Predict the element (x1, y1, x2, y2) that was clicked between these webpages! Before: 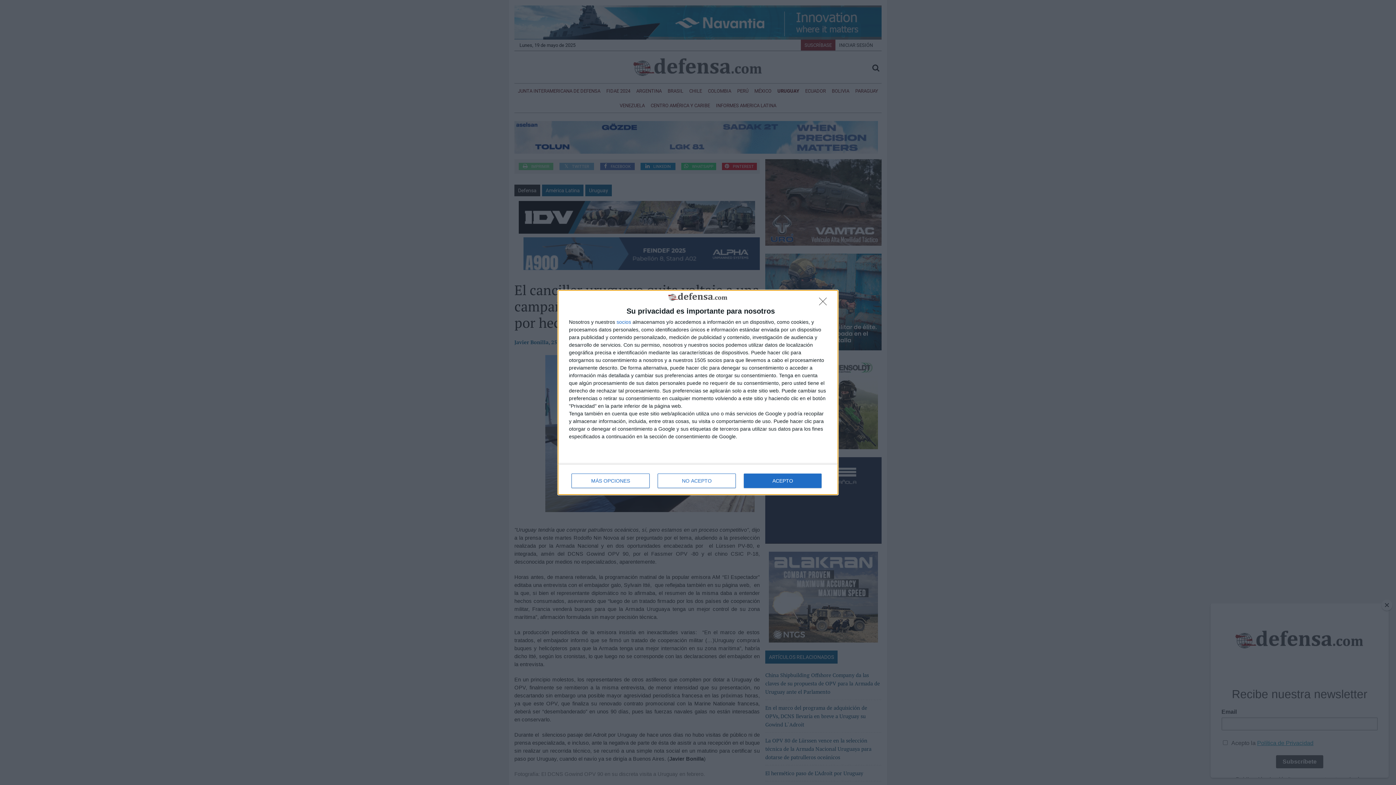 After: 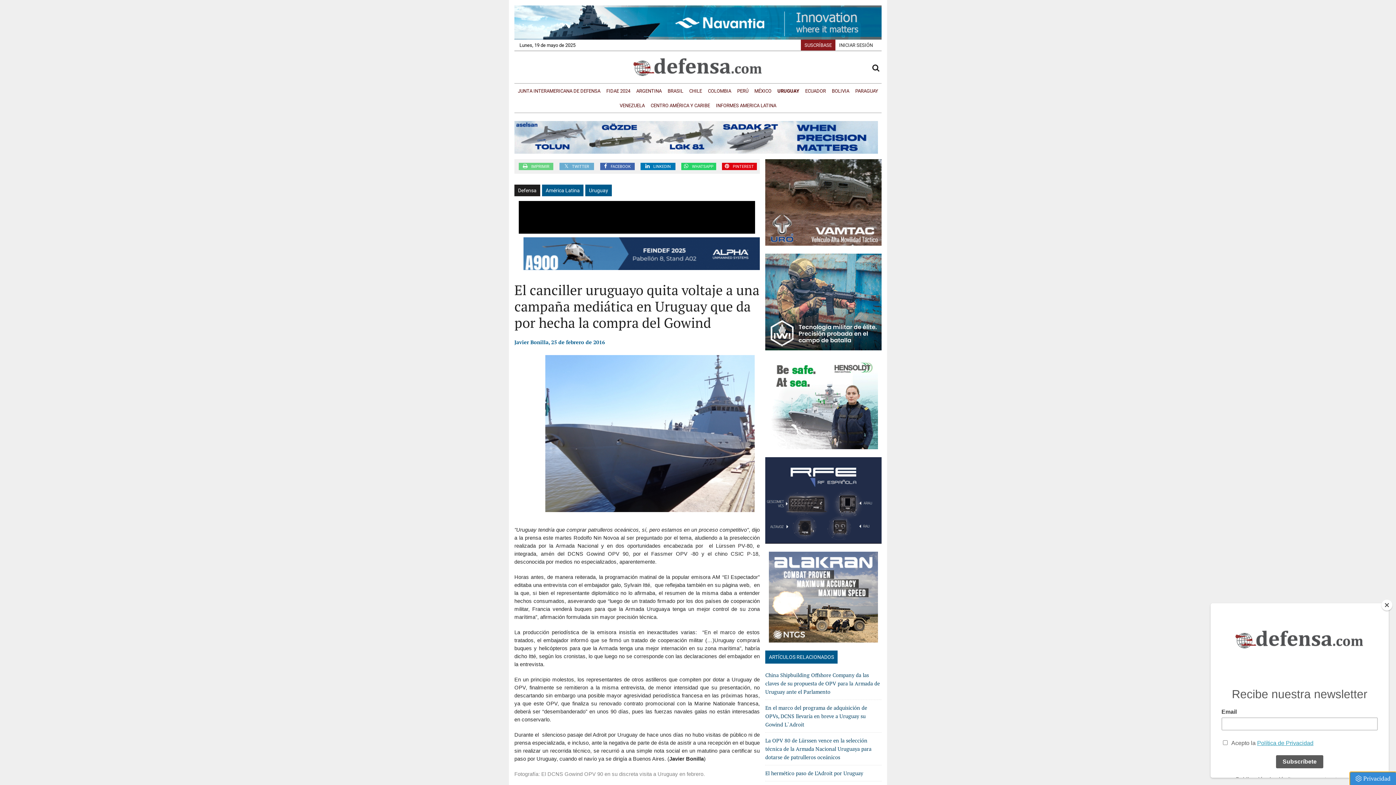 Action: bbox: (744, 473, 821, 488) label: ACEPTO